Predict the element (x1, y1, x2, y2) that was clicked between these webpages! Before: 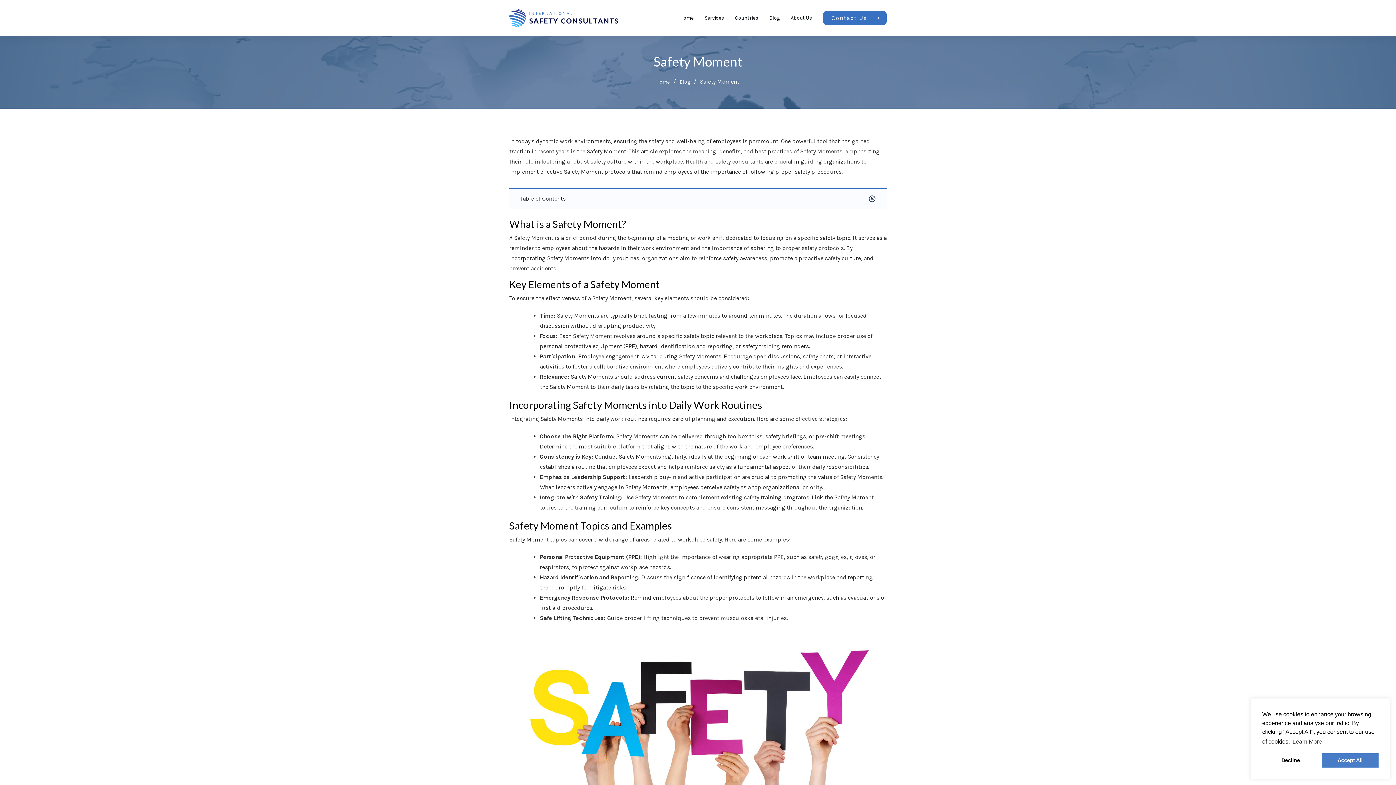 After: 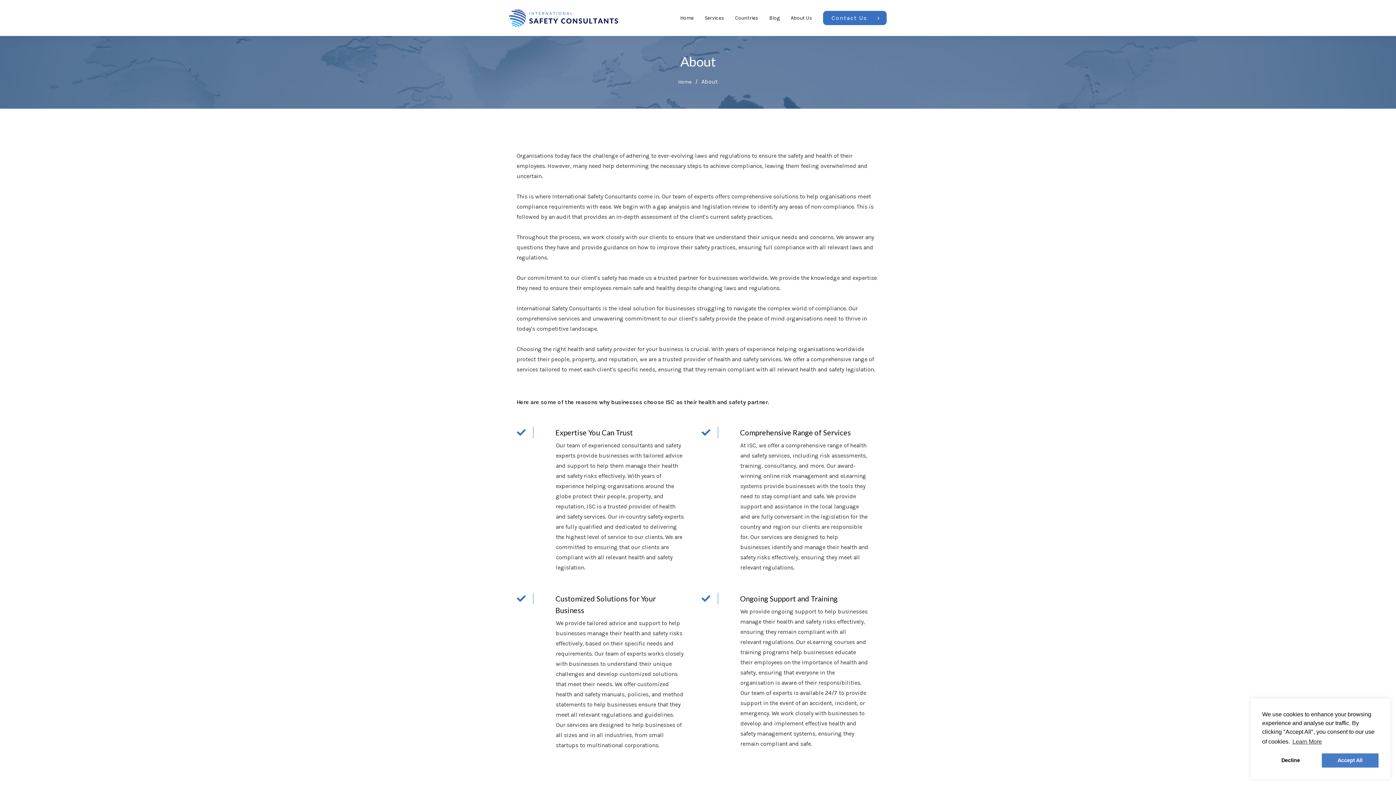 Action: label: About Us bbox: (790, 12, 812, 23)